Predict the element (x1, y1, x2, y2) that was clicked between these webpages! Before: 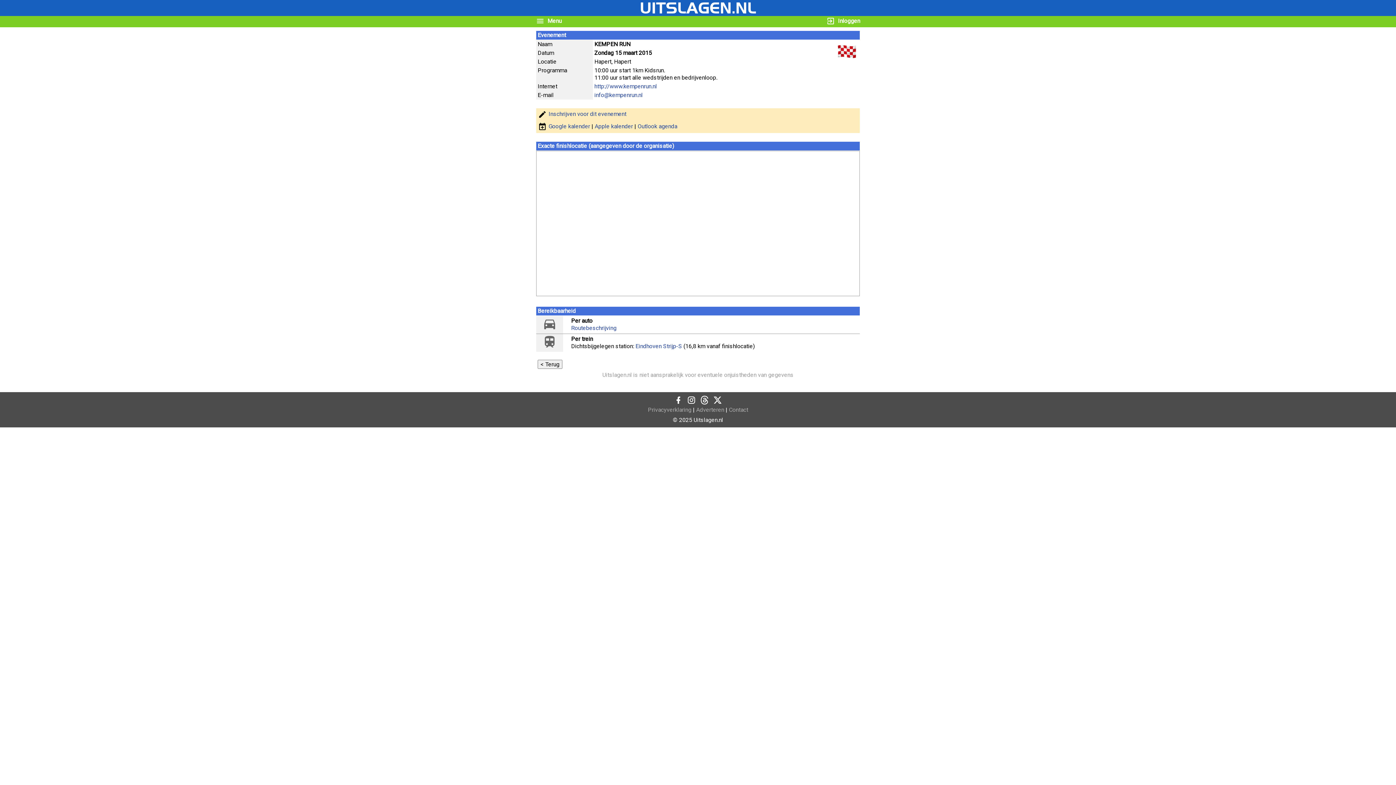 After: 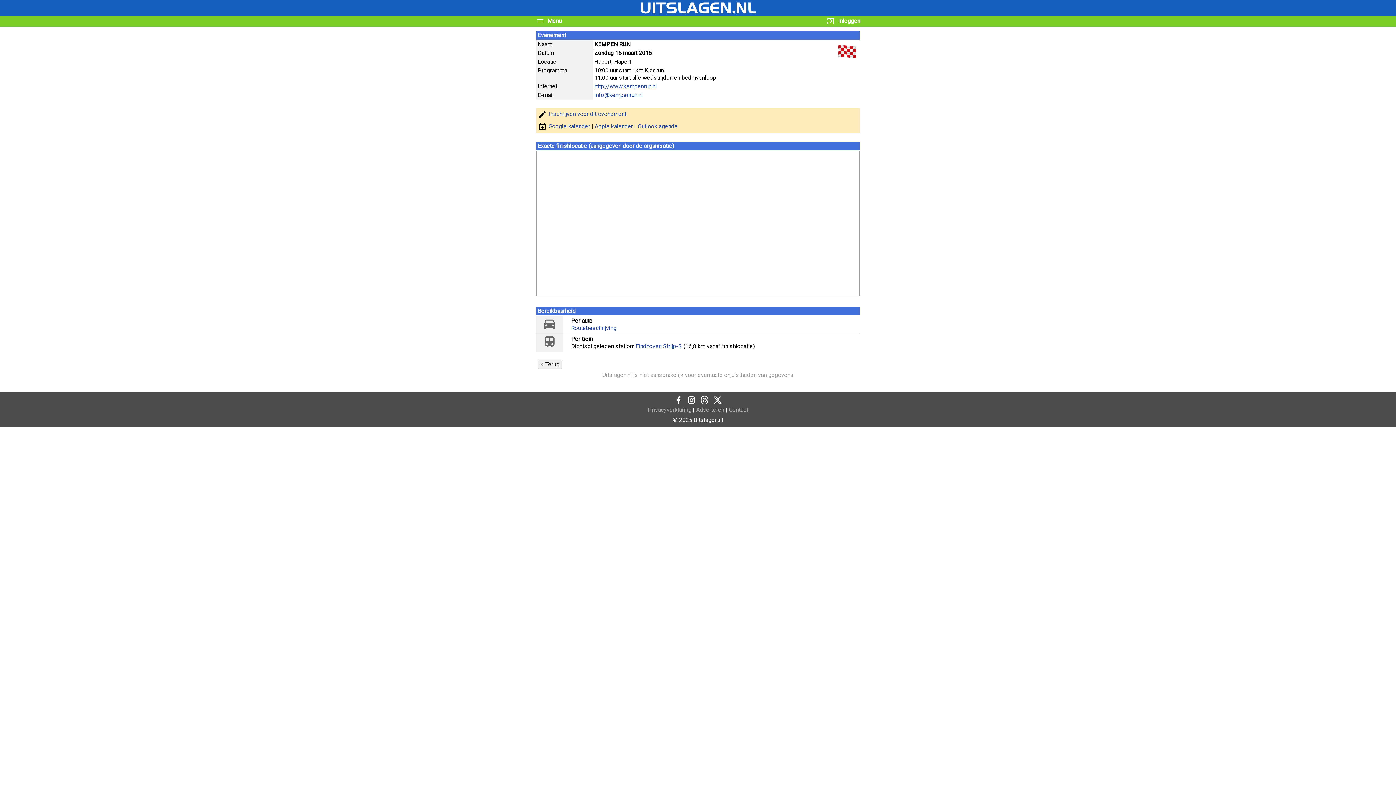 Action: bbox: (594, 82, 657, 89) label: http://www.kempenrun.nl